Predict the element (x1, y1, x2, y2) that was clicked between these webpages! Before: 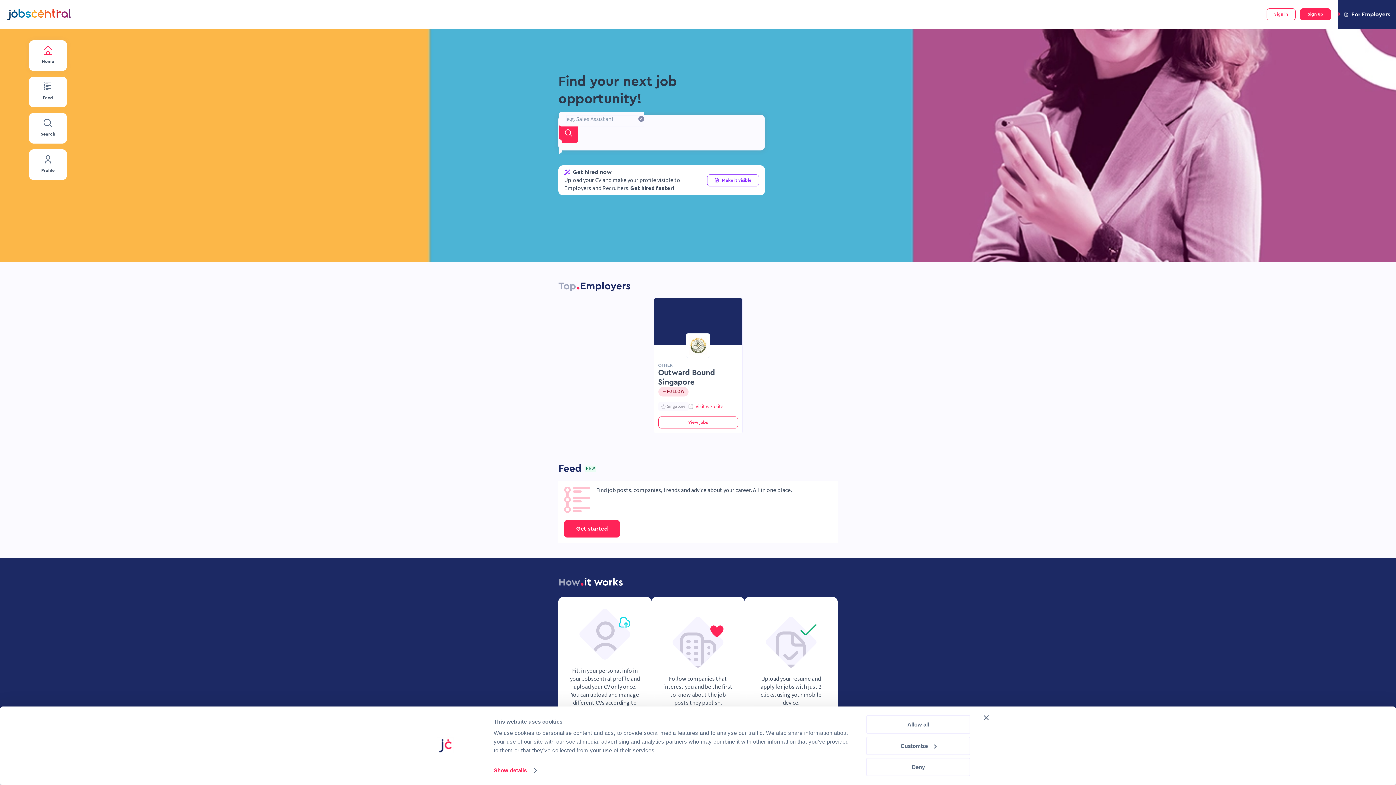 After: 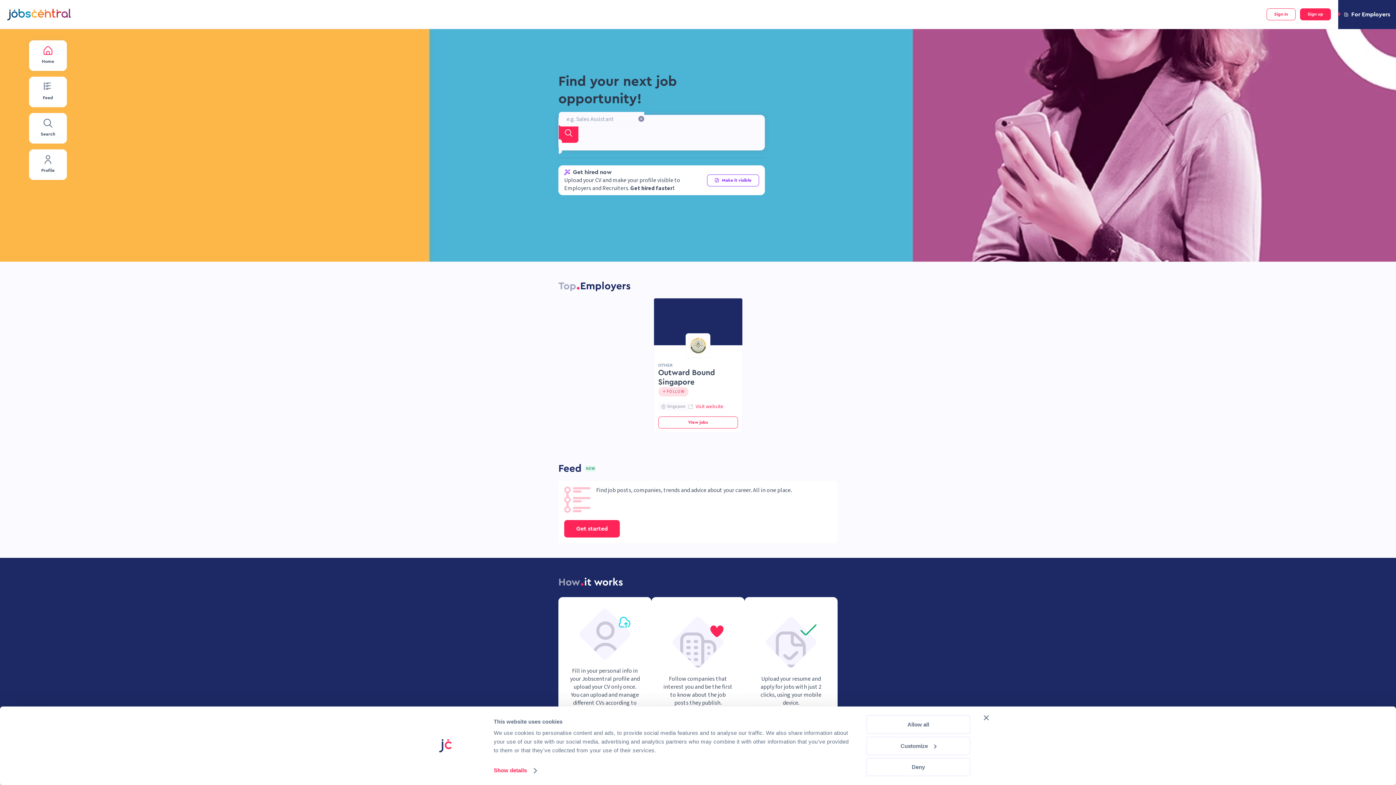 Action: bbox: (658, 387, 688, 396) label: Click to follow this company